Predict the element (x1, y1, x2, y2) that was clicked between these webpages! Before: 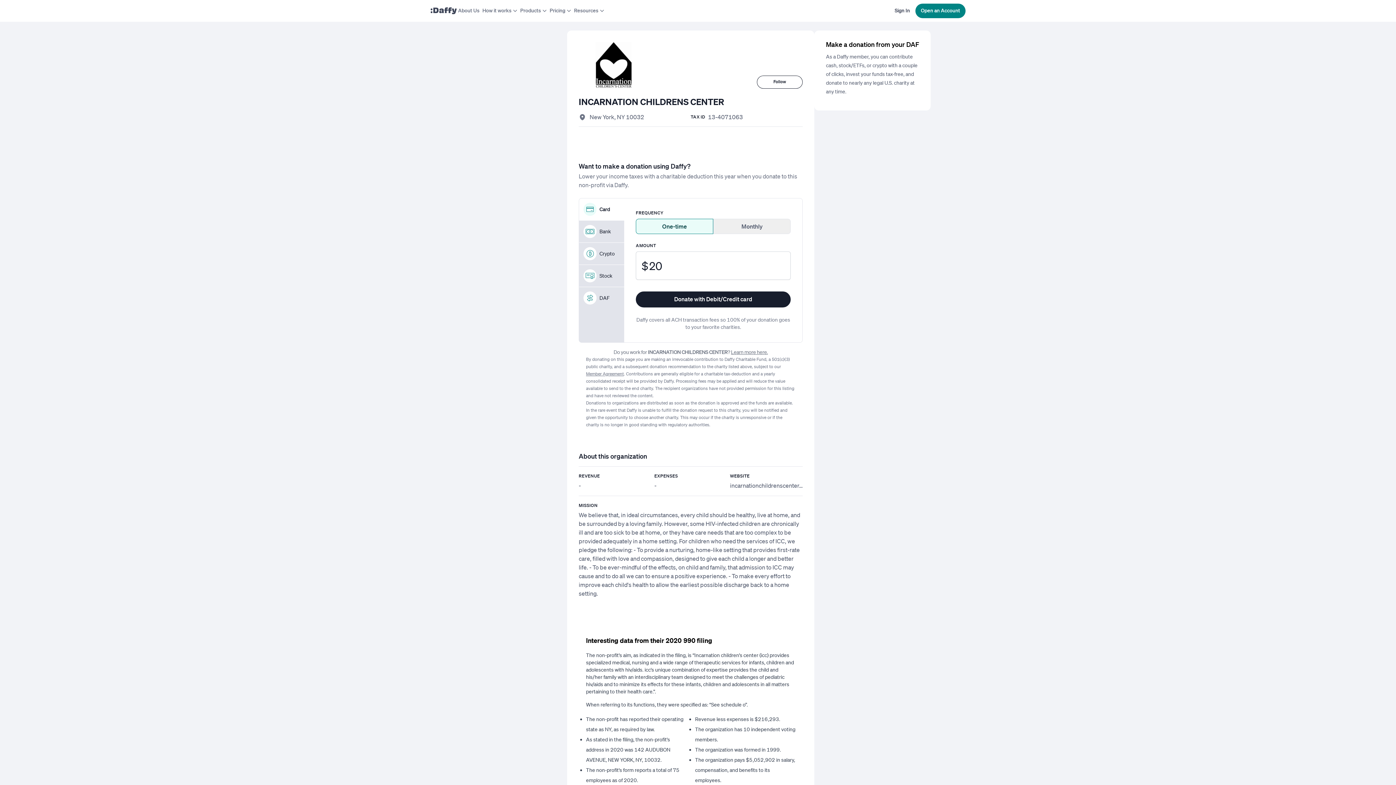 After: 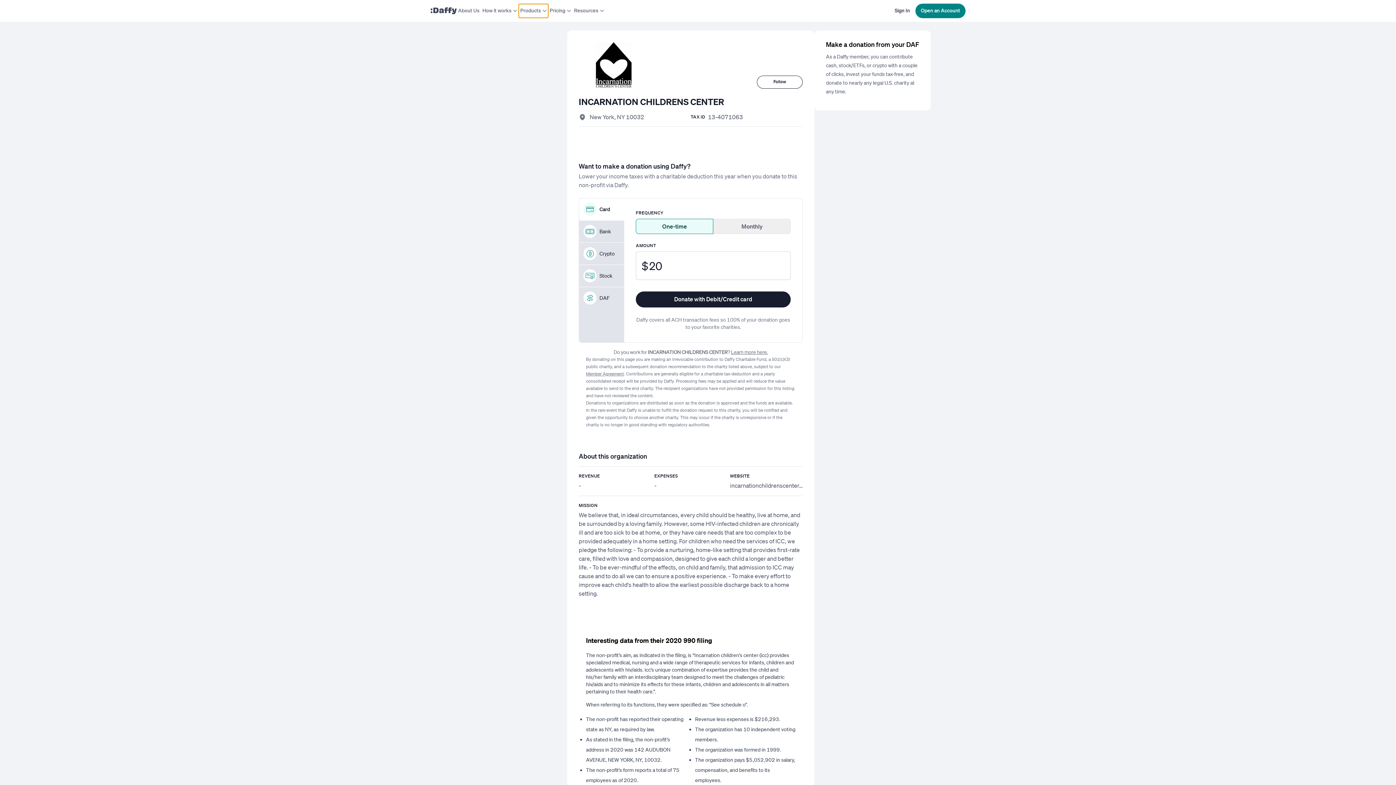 Action: bbox: (518, 4, 548, 17) label: Products